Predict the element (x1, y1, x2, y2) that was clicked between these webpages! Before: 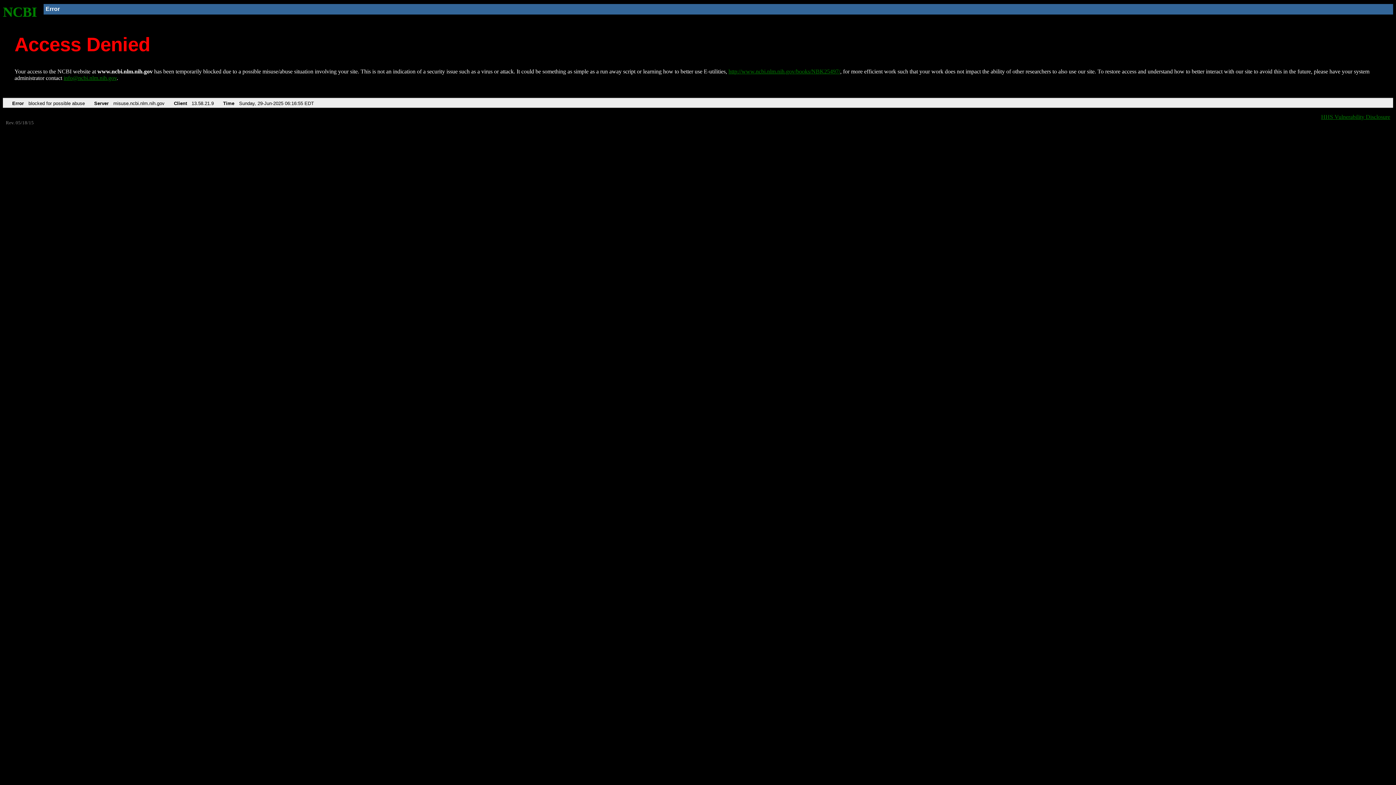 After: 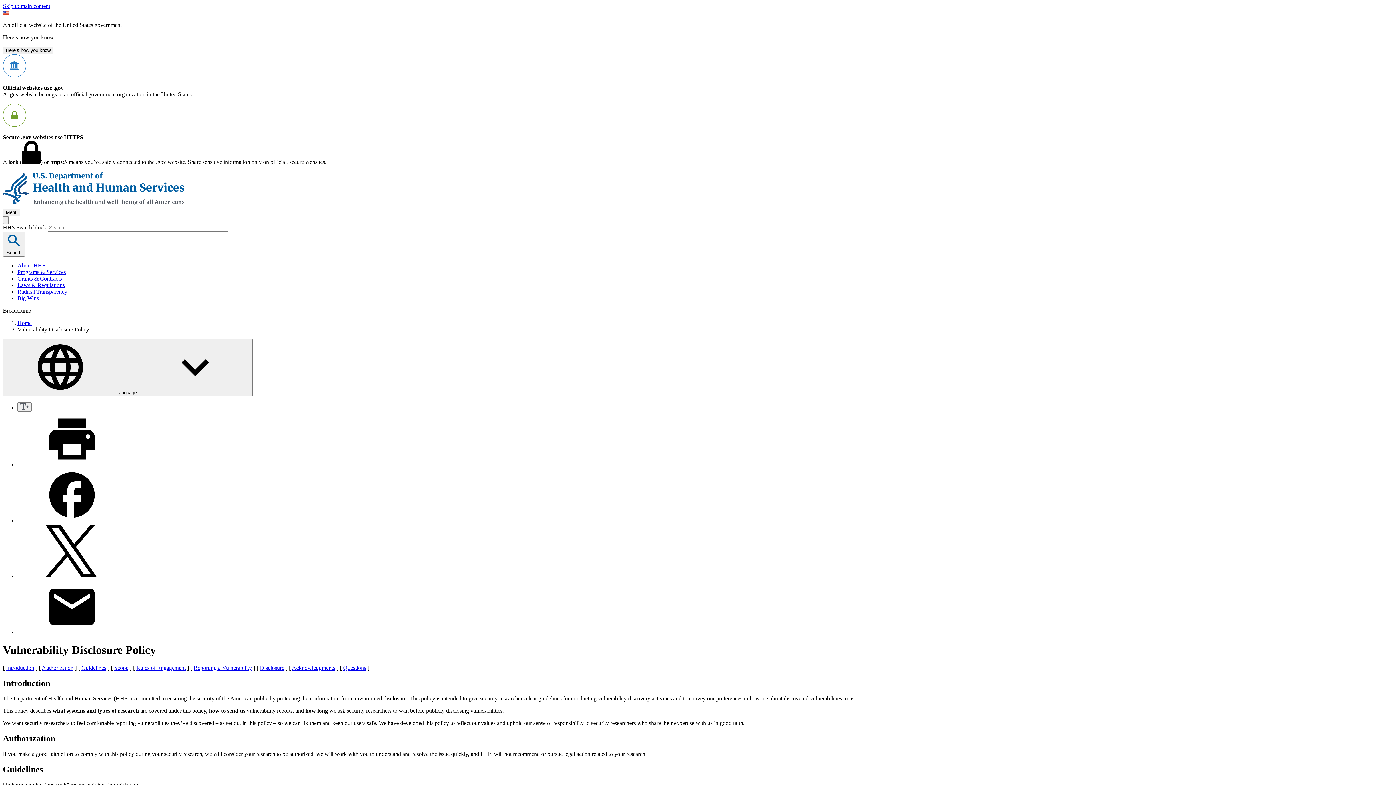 Action: label: HHS Vulnerability Disclosure bbox: (1321, 113, 1390, 119)